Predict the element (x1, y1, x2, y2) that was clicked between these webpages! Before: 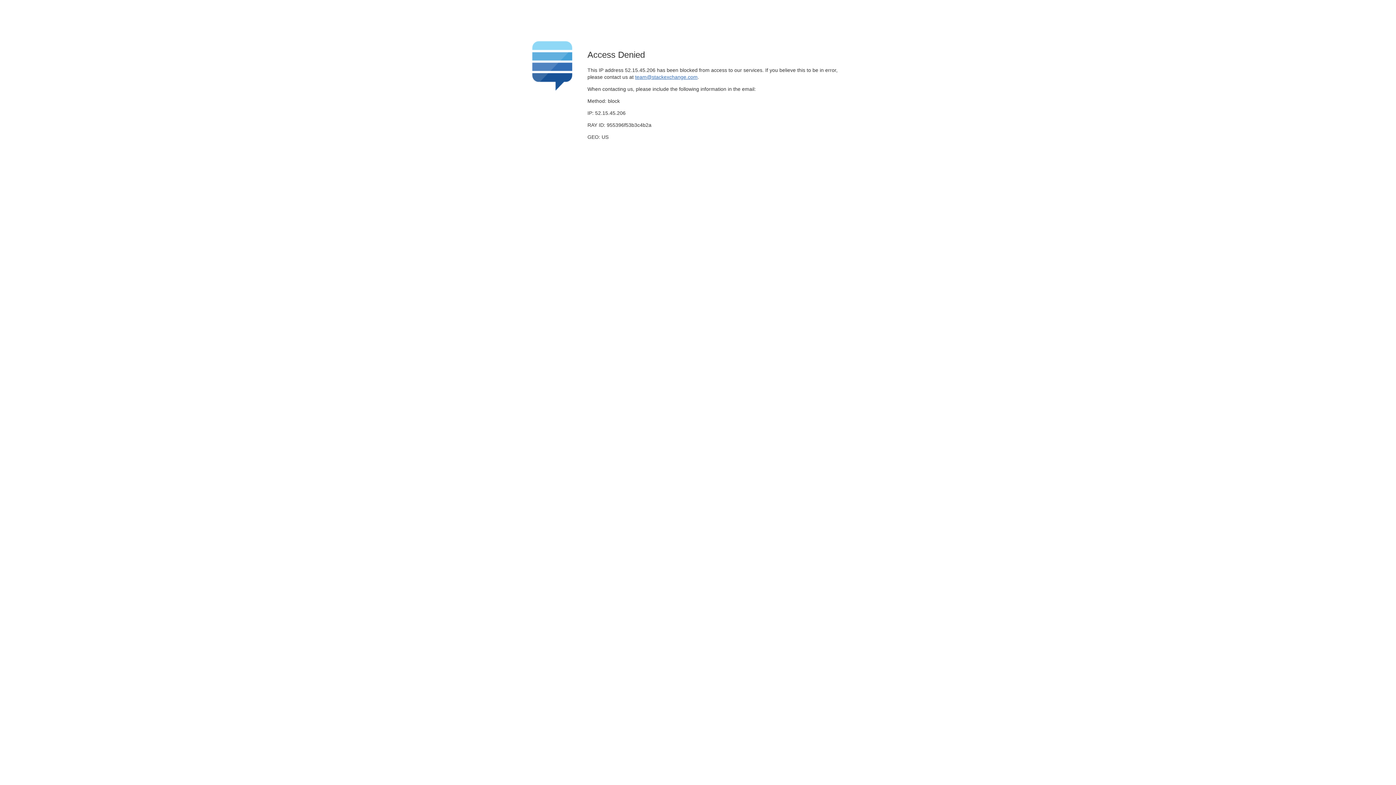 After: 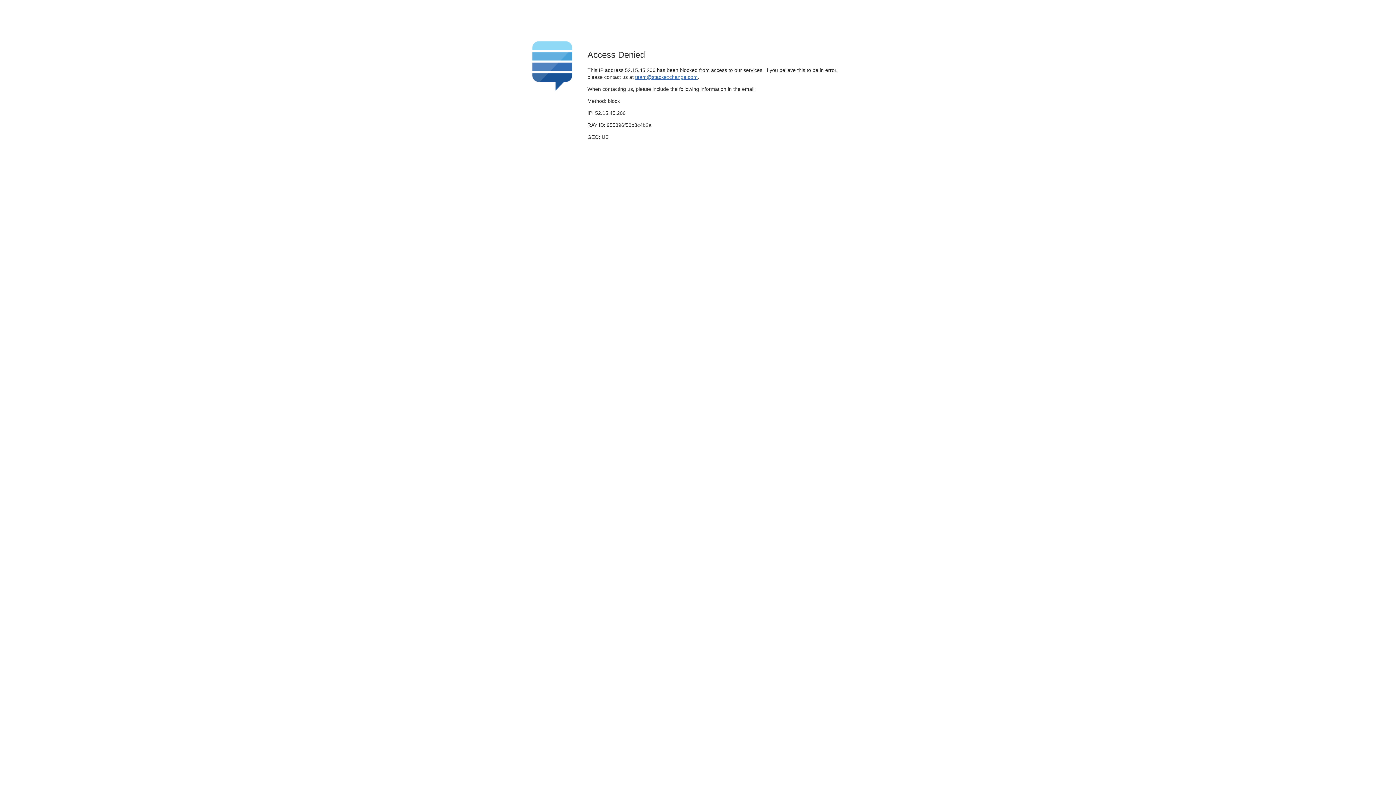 Action: bbox: (635, 74, 697, 79) label: team@stackexchange.com